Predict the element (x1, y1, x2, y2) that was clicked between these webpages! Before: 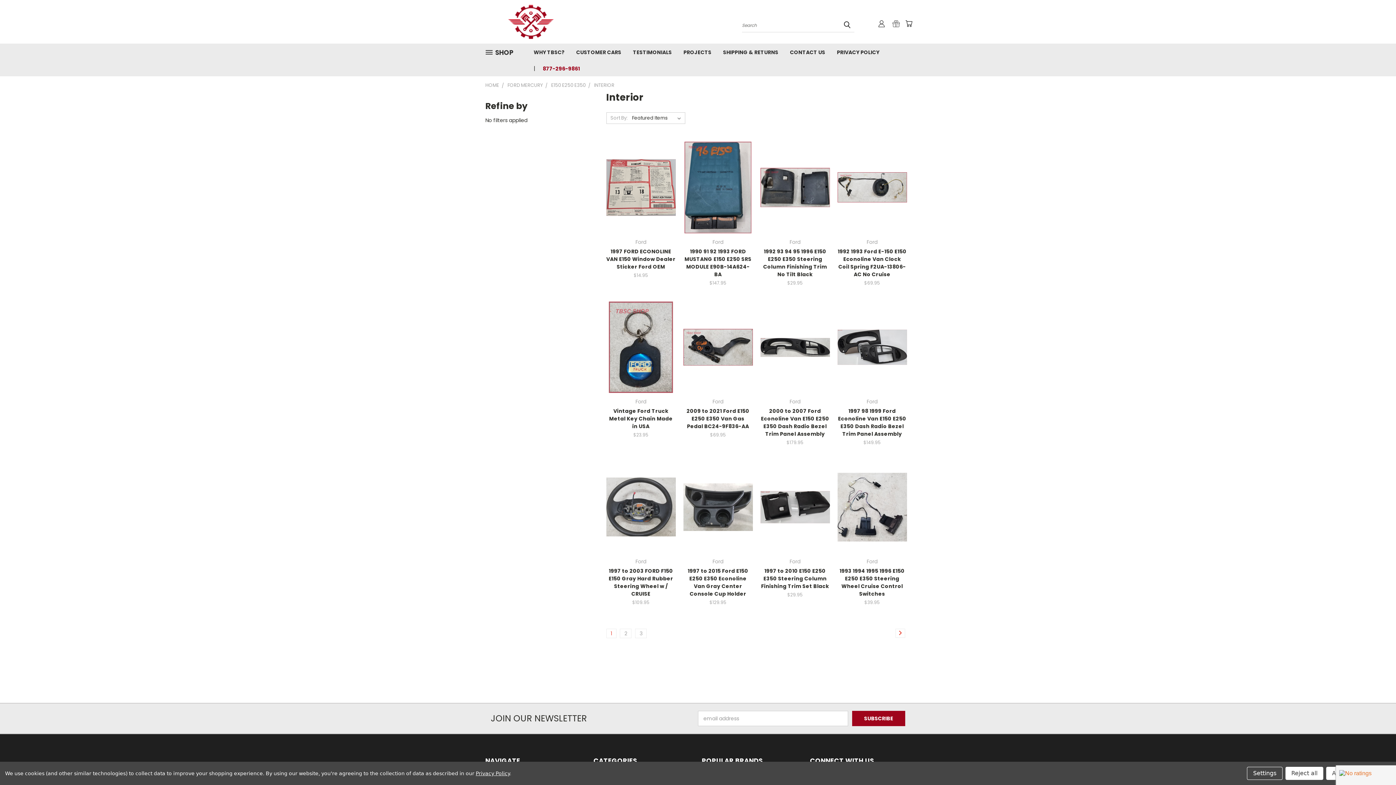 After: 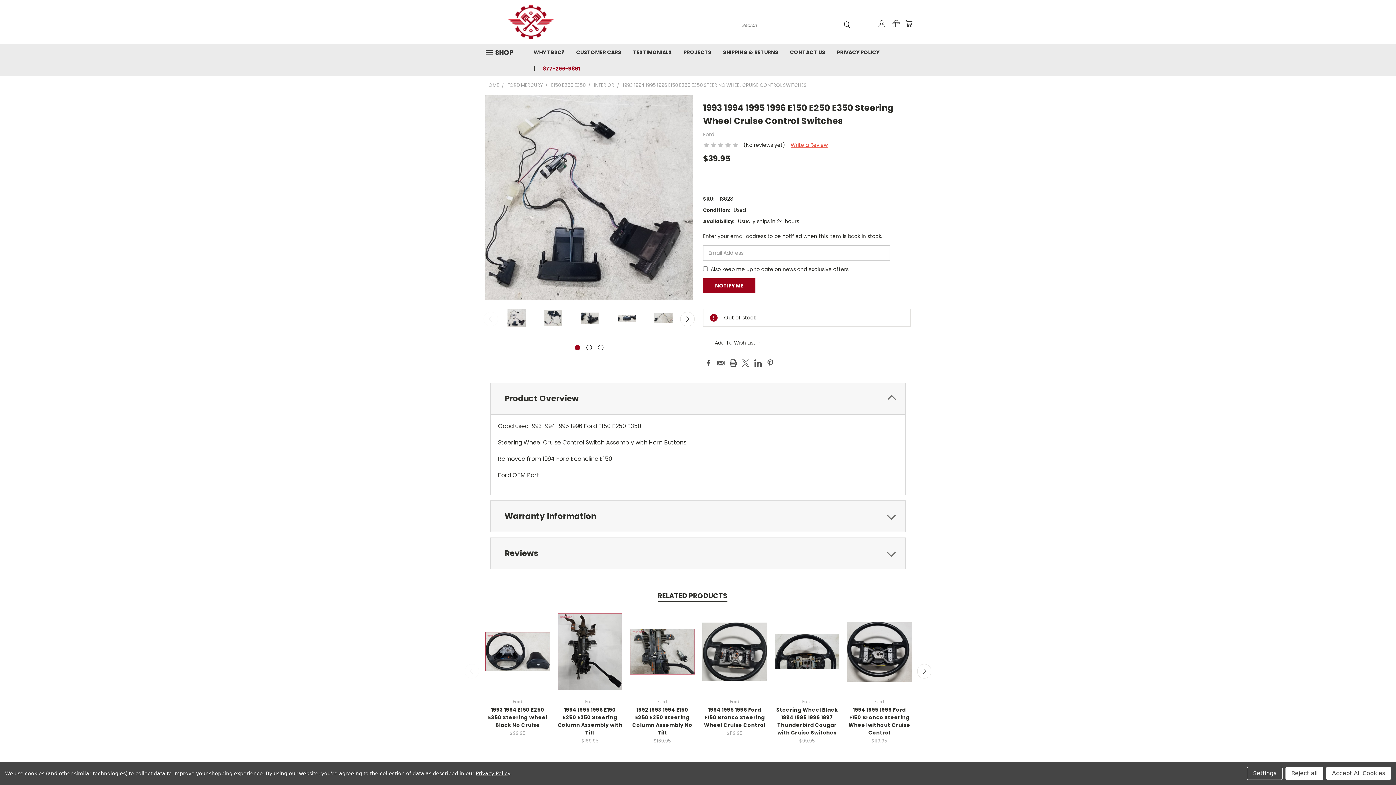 Action: bbox: (851, 514, 893, 526) label: Out Of Stock